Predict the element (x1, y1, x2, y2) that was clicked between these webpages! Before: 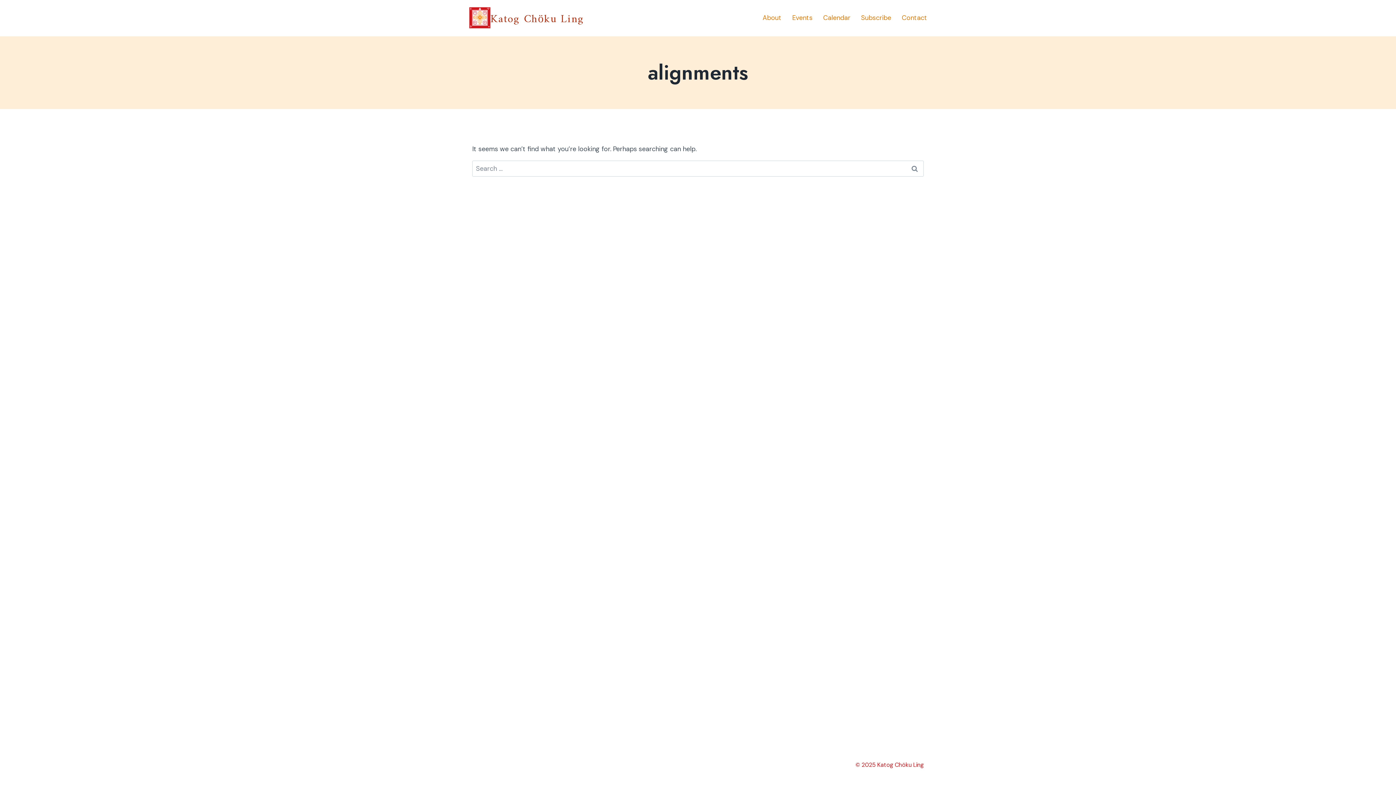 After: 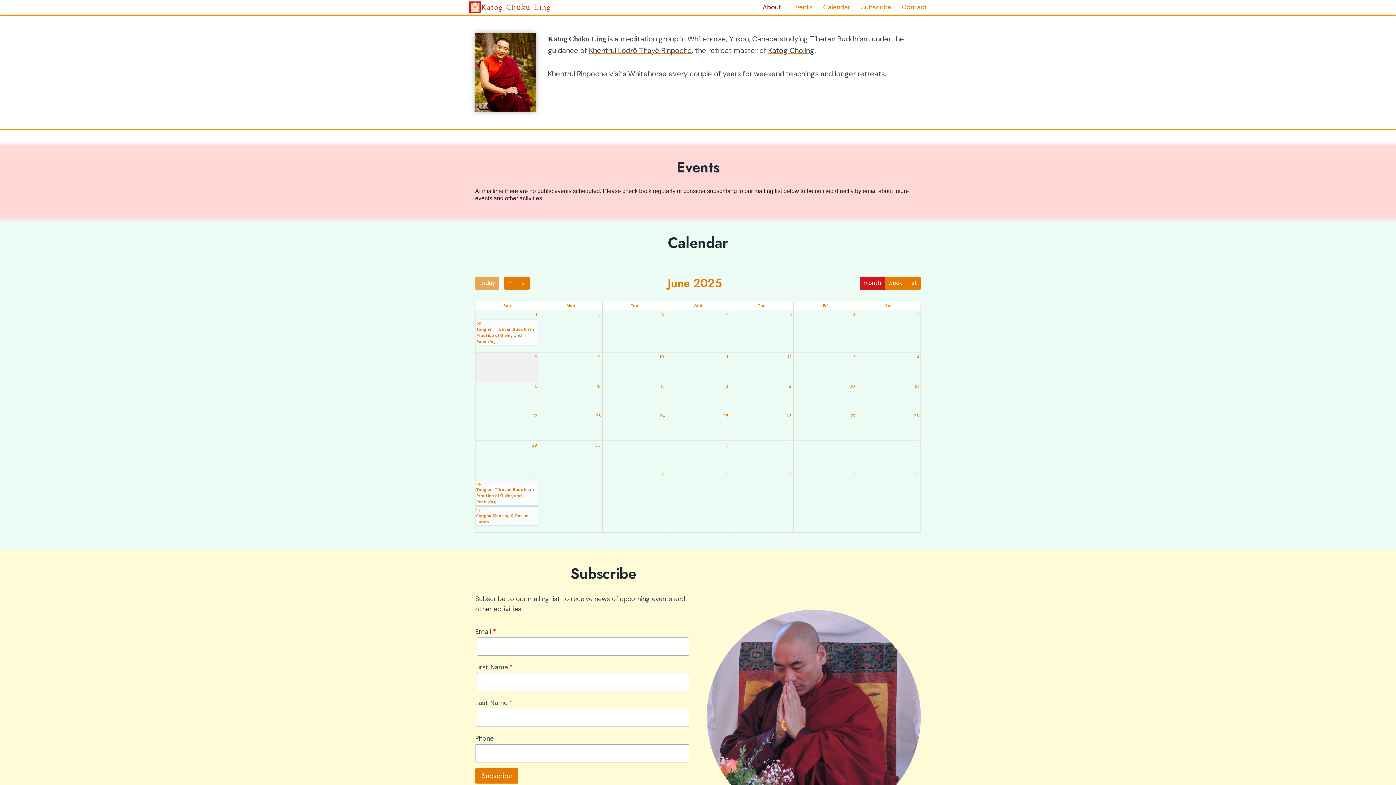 Action: bbox: (757, 8, 787, 26) label: About